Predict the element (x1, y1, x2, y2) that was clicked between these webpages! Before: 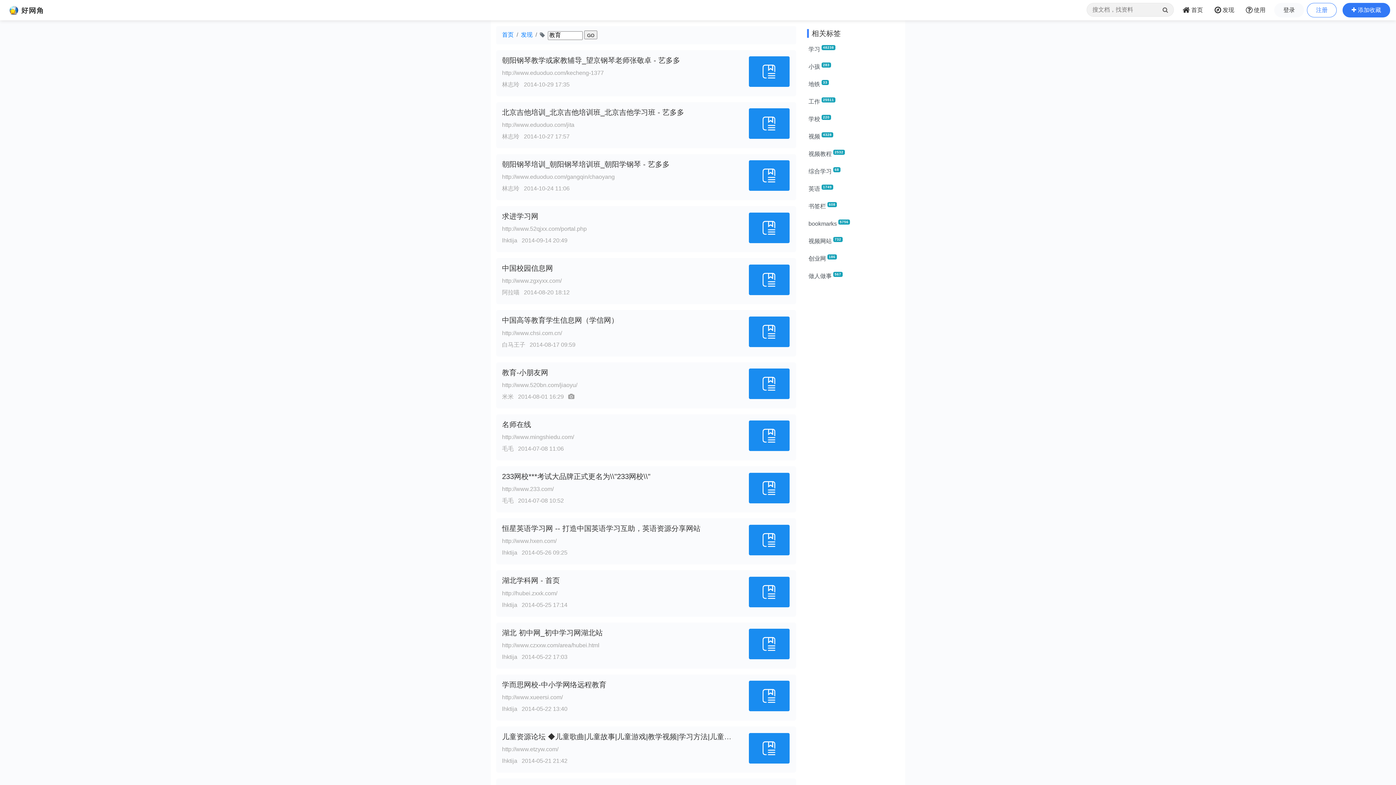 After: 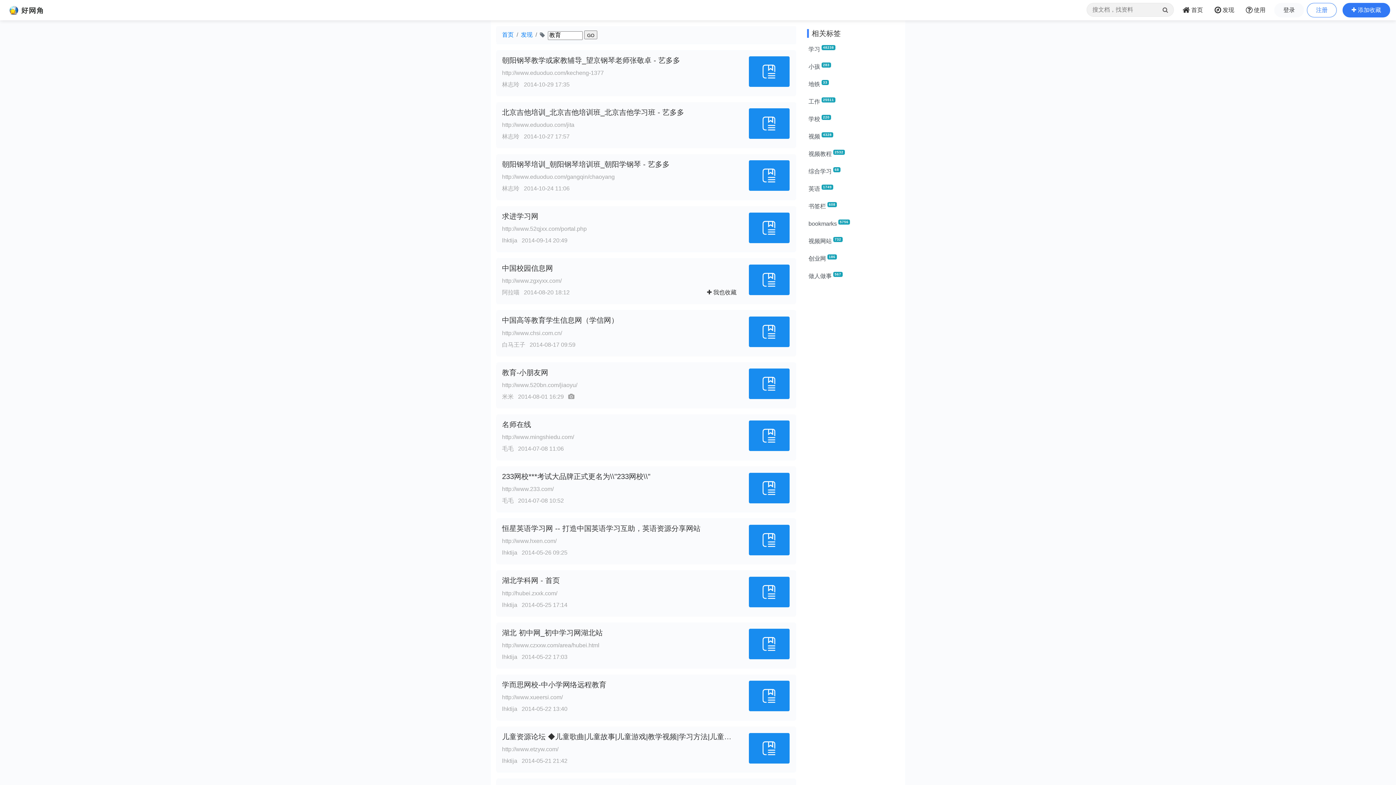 Action: bbox: (502, 277, 561, 284) label: http://www.zgxyxx.com/
